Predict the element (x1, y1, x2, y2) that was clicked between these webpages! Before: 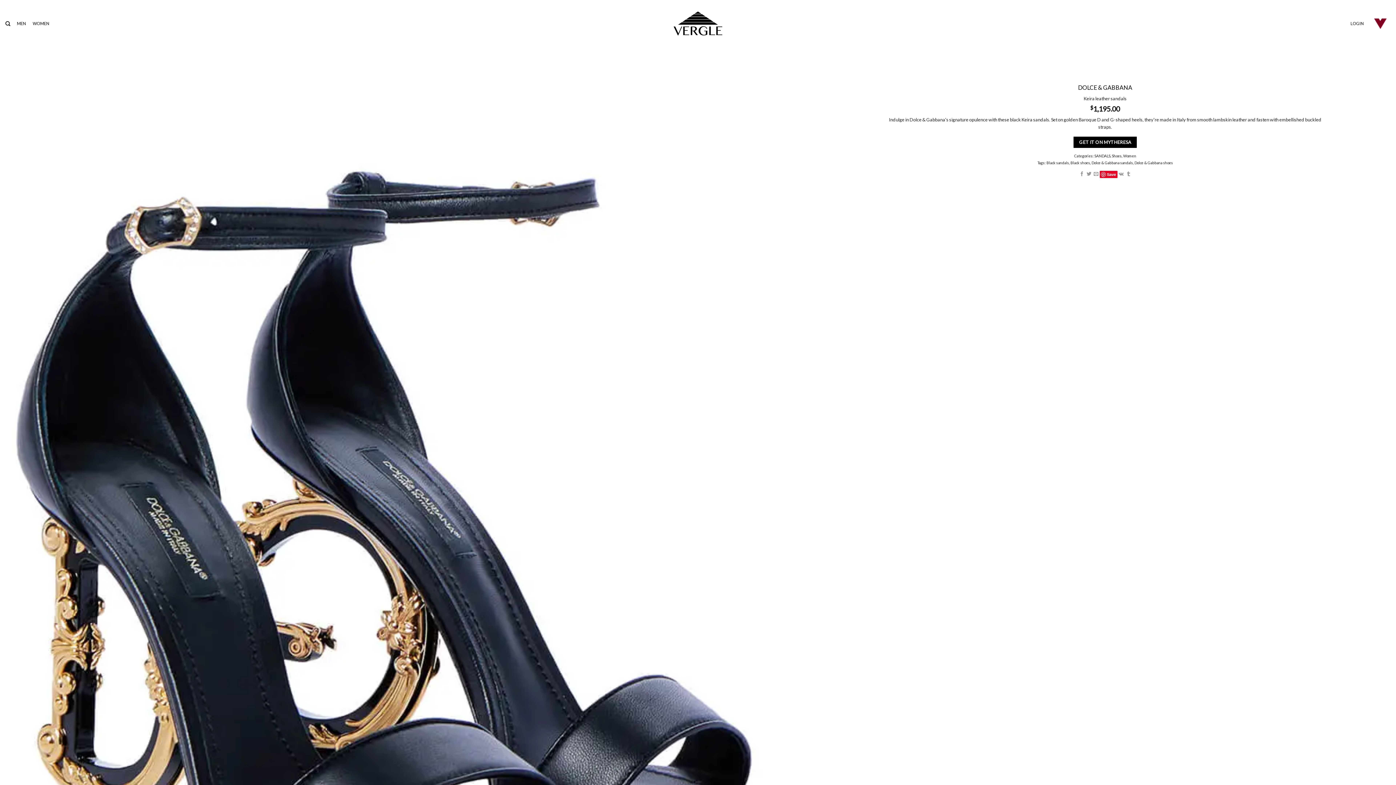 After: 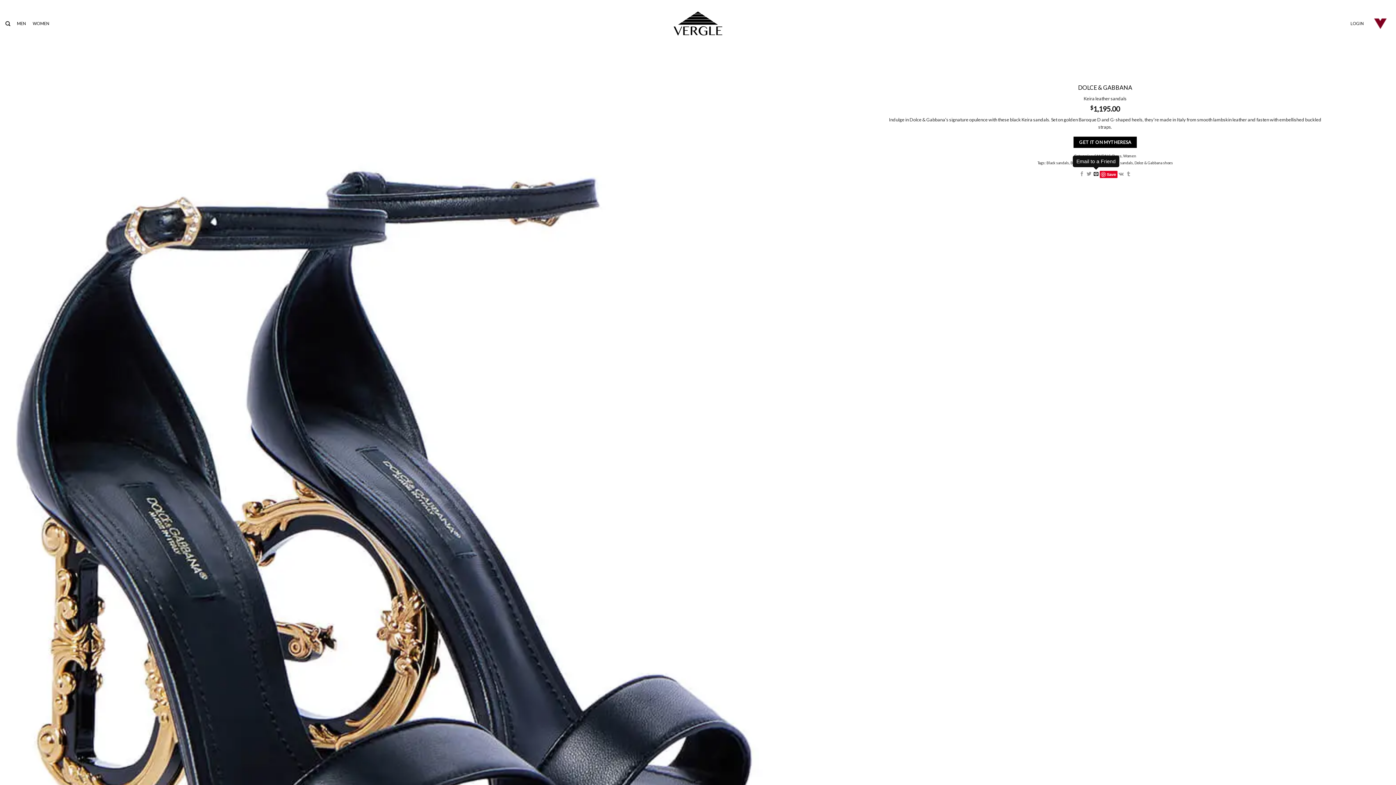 Action: label: Email to a Friend bbox: (1094, 171, 1098, 176)